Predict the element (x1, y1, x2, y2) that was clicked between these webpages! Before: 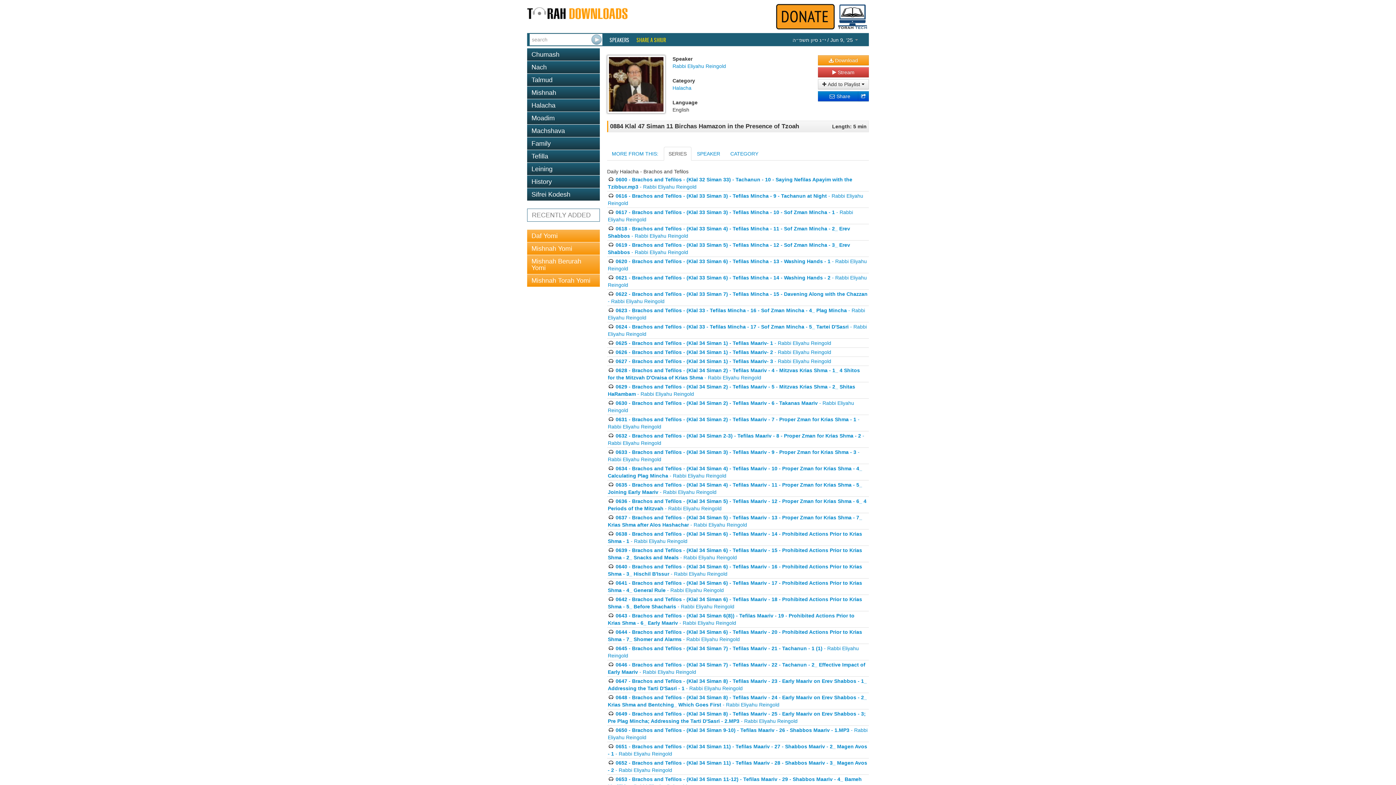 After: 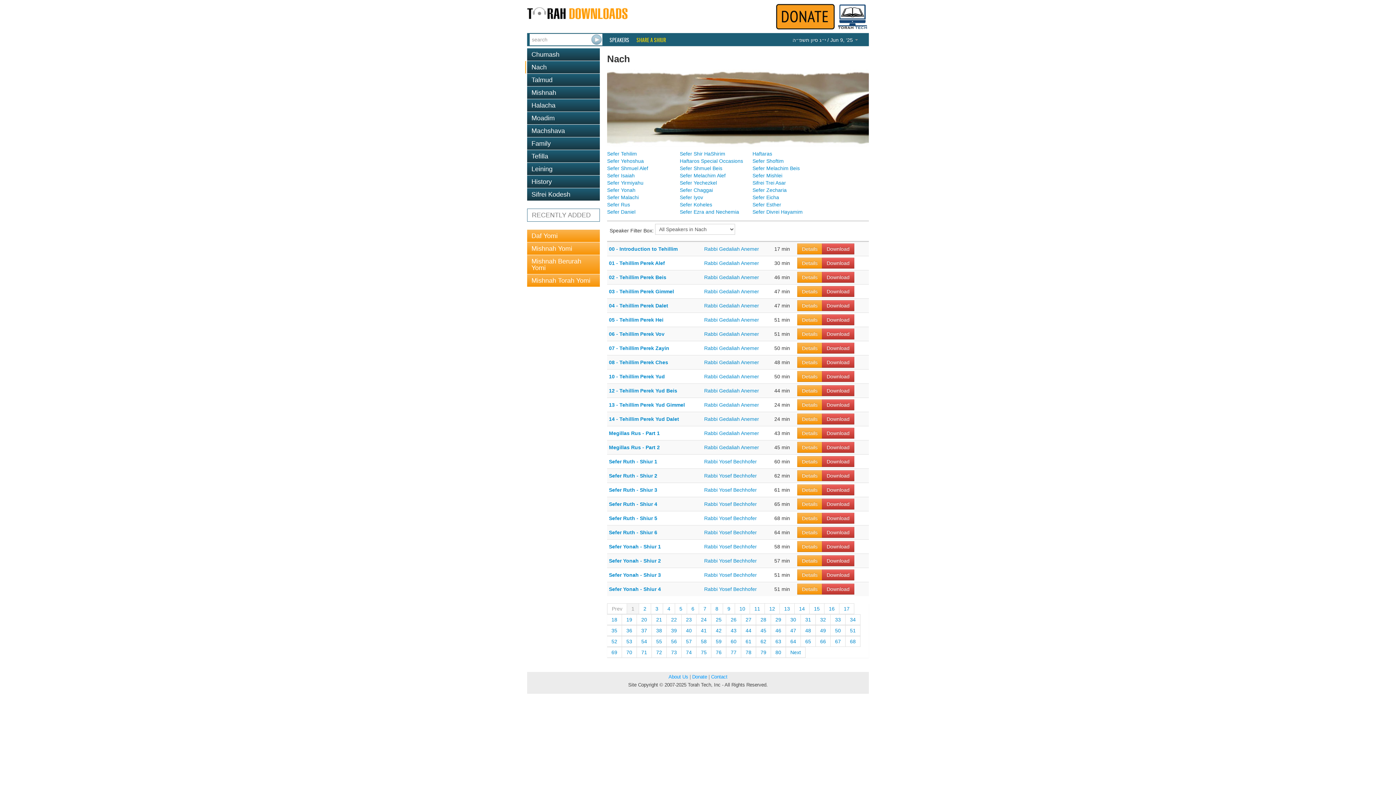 Action: label: Nach bbox: (527, 61, 600, 73)